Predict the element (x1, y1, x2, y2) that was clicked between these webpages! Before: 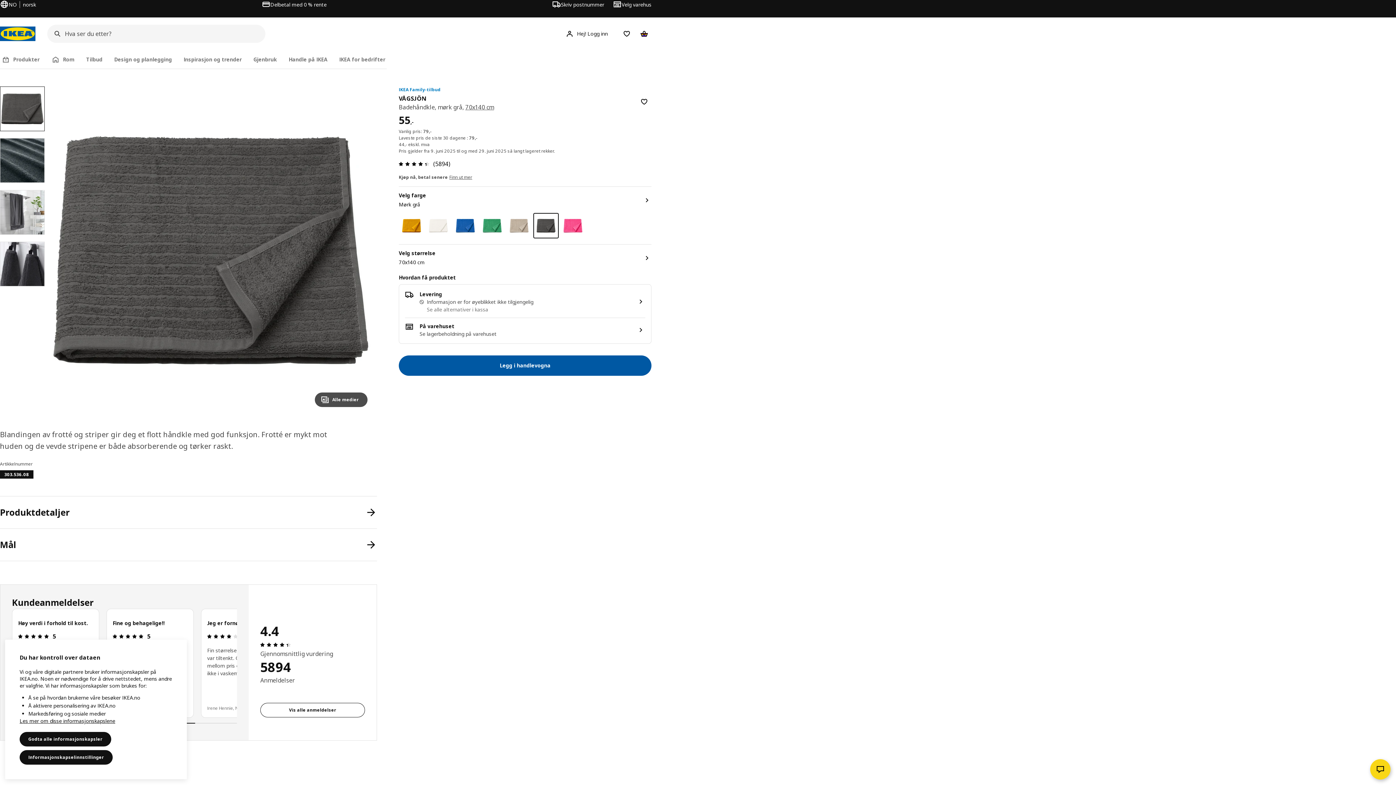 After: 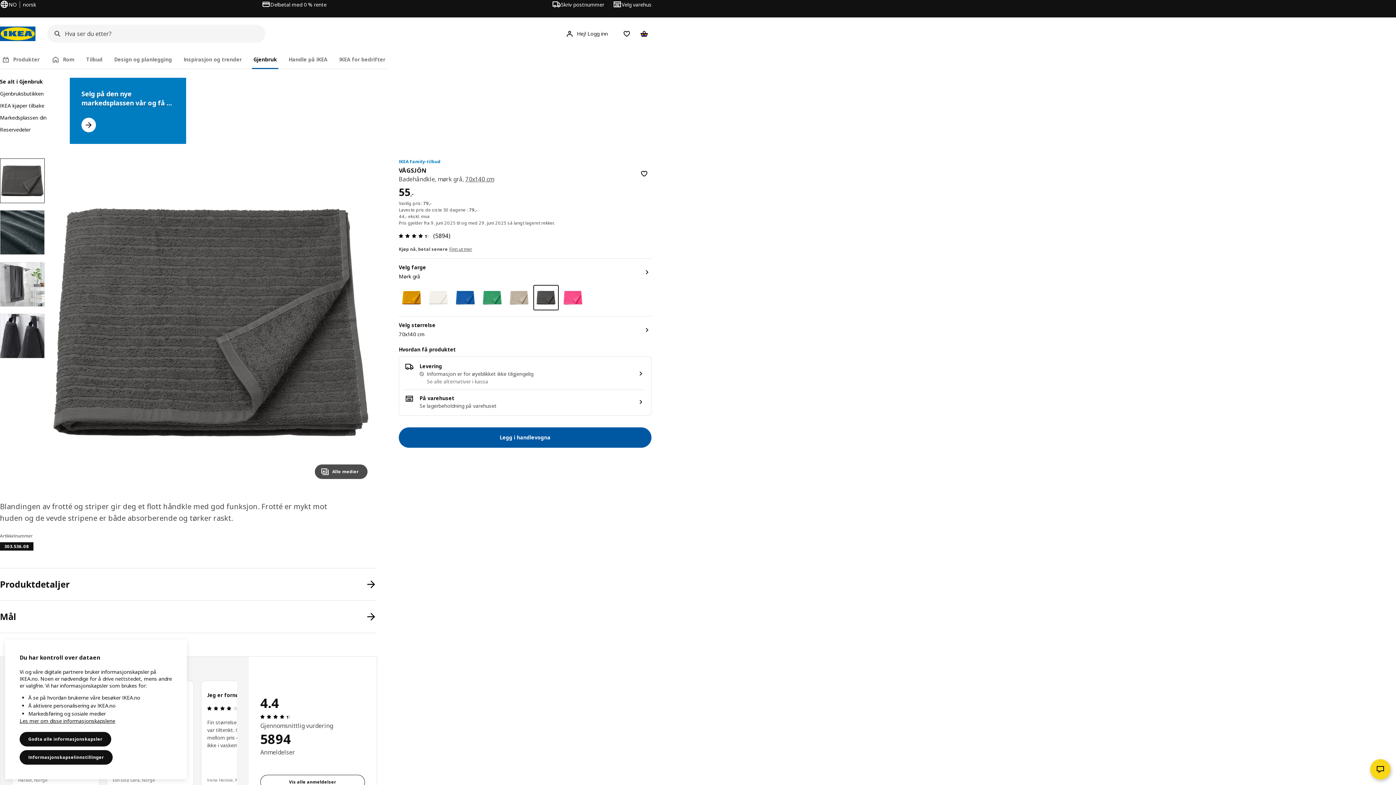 Action: bbox: (252, 50, 278, 69) label: Gjenbruk